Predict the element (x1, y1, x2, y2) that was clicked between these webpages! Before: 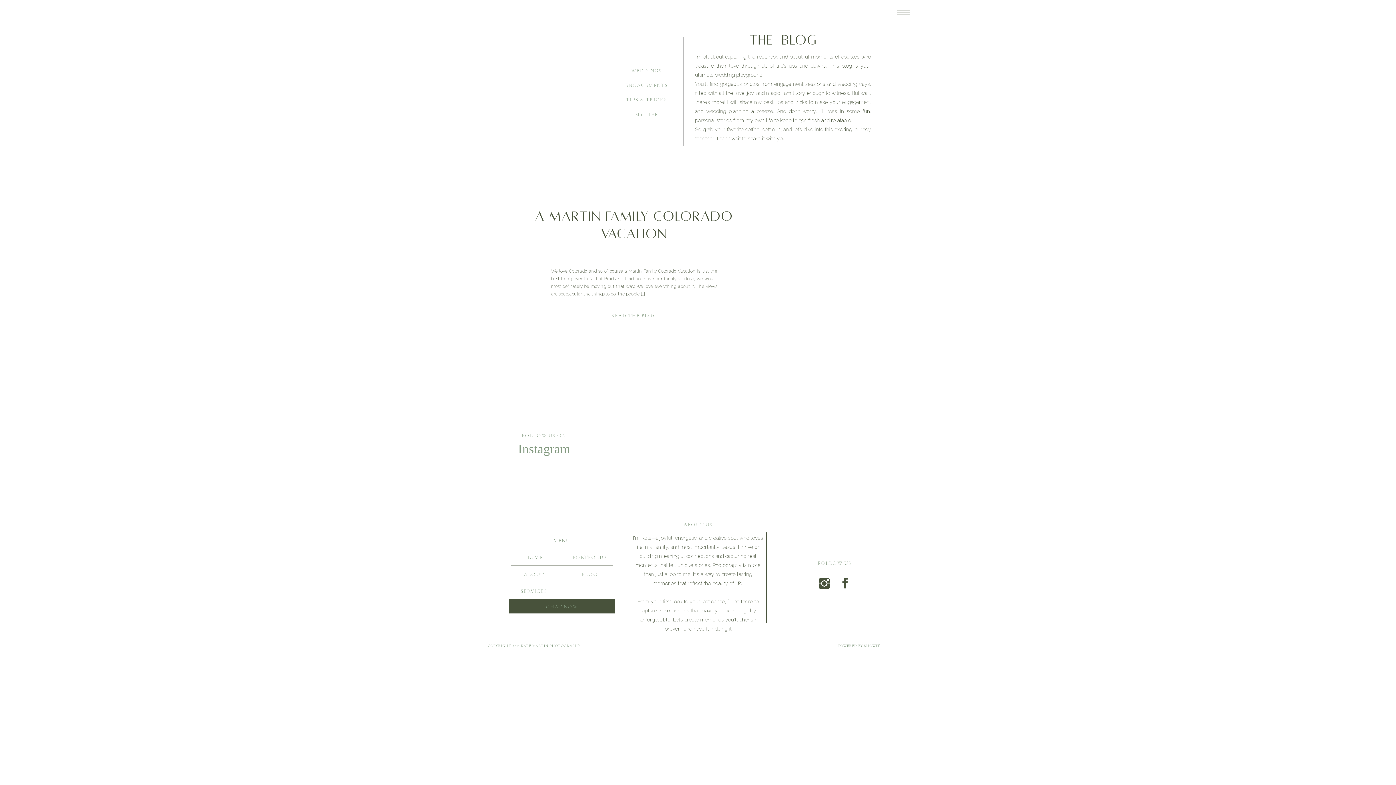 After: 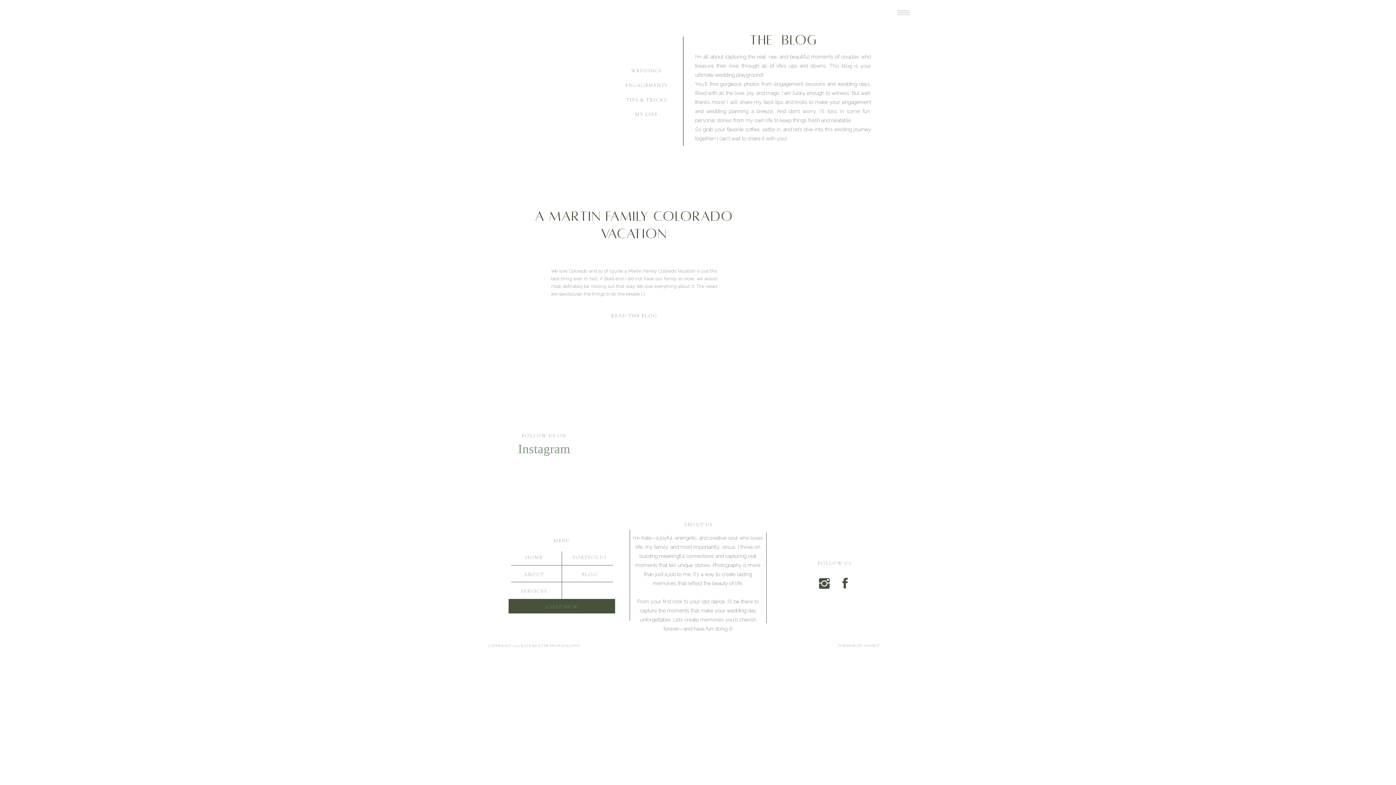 Action: label: BLOG bbox: (564, 570, 615, 578)